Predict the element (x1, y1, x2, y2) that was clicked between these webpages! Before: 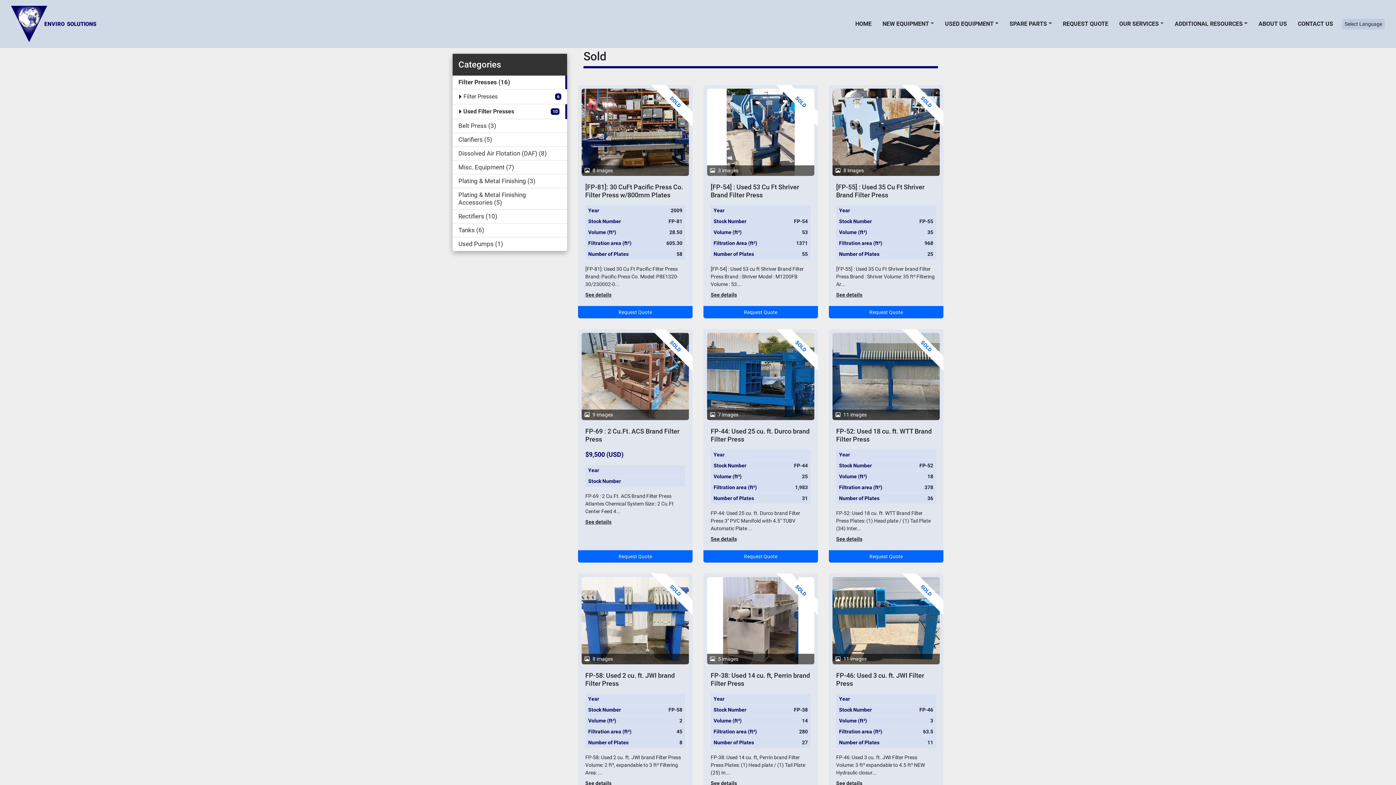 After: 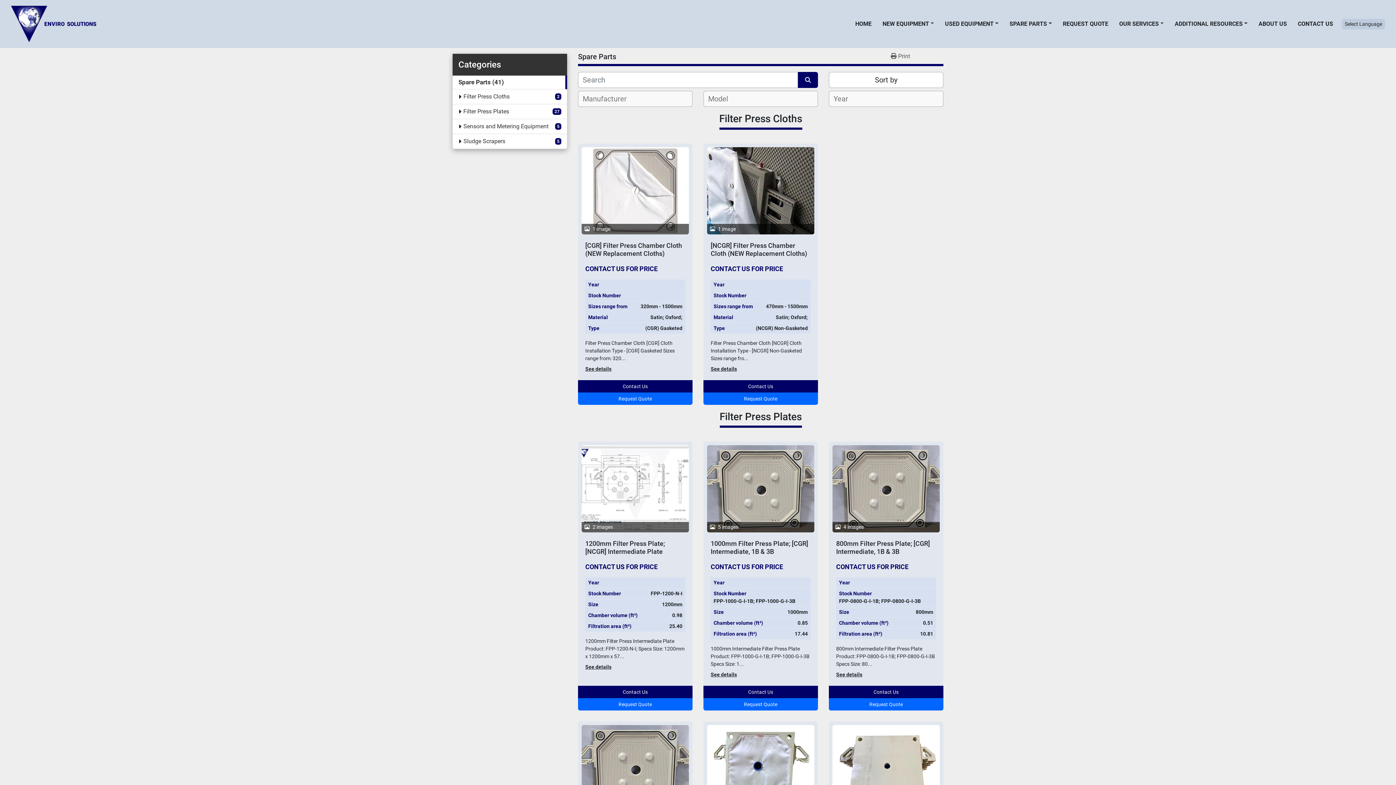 Action: label: SPARE PARTS bbox: (1009, 19, 1052, 28)